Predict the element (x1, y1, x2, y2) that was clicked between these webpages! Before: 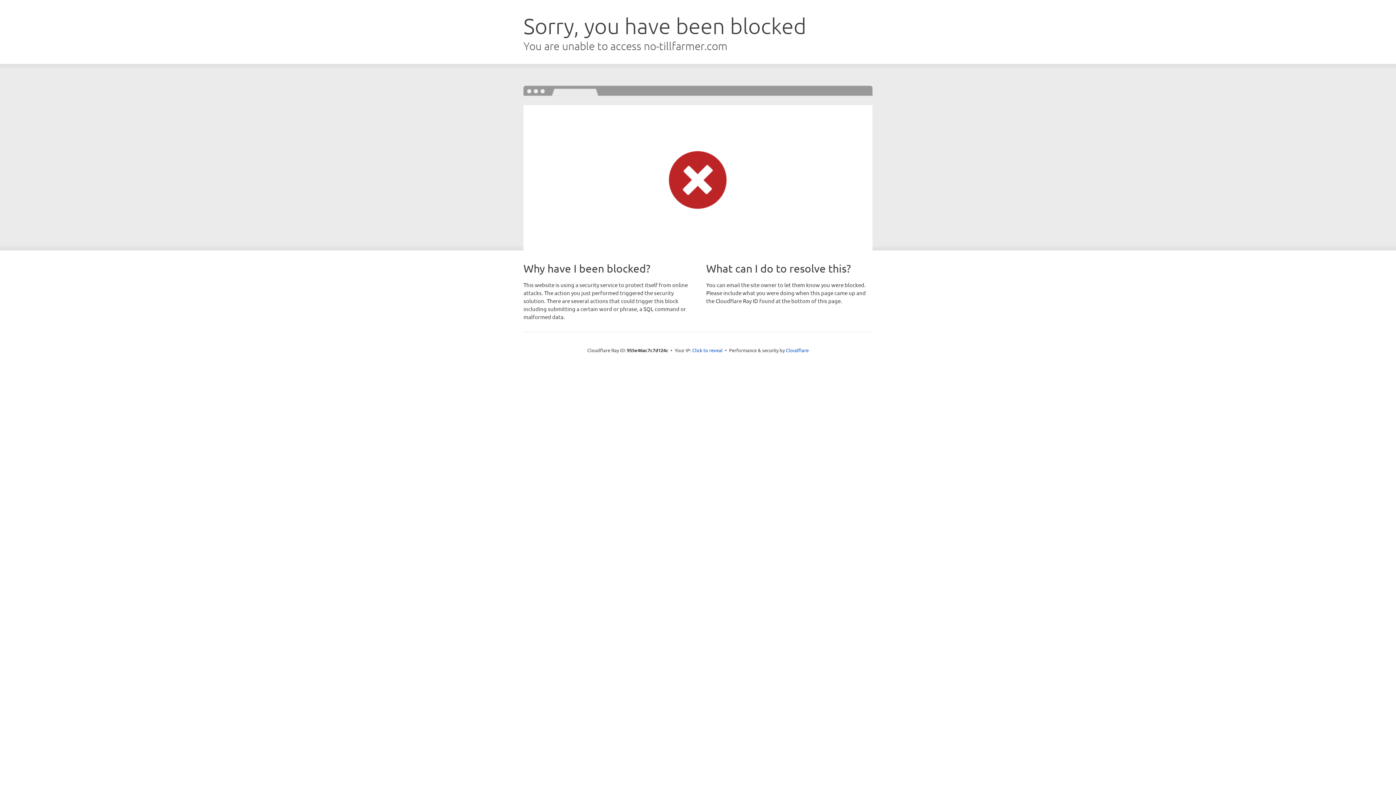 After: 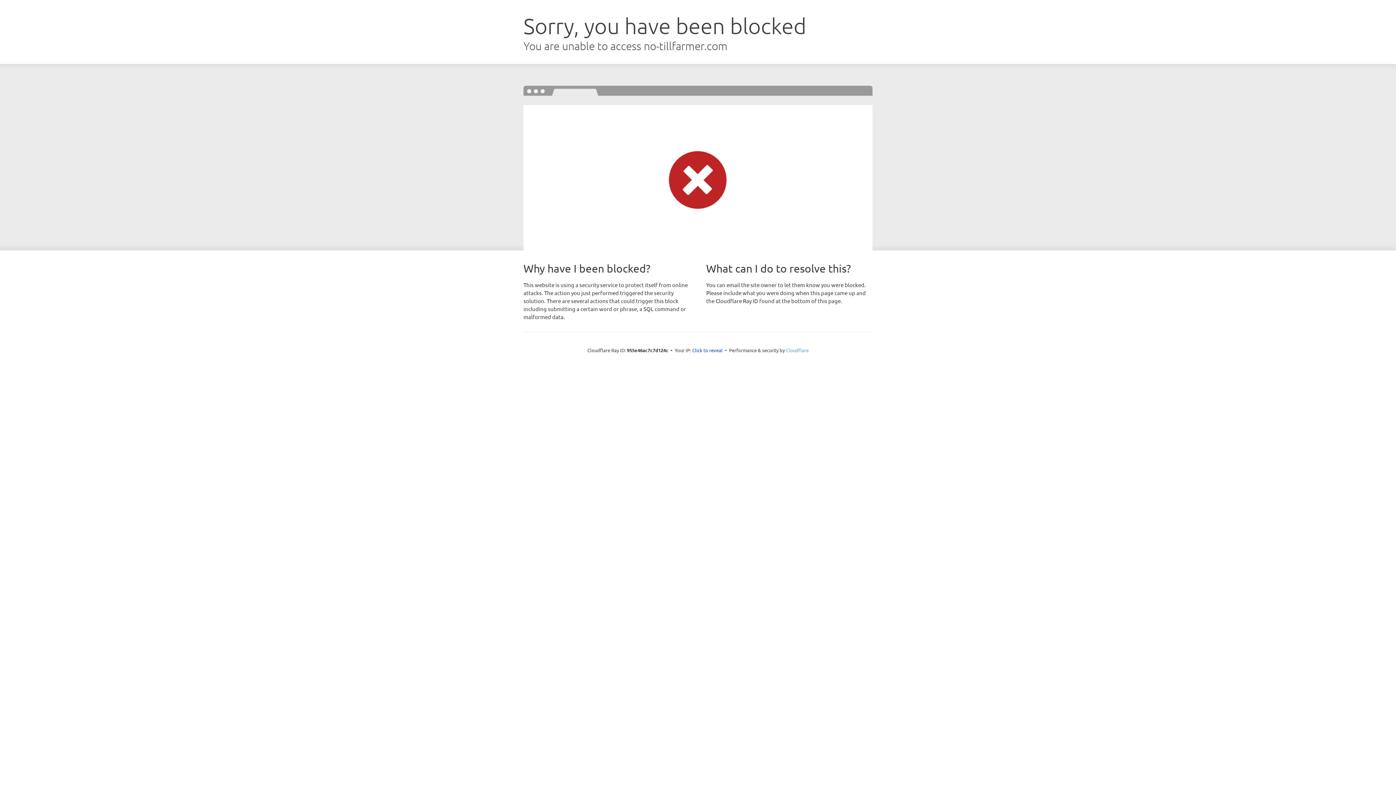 Action: bbox: (786, 347, 808, 353) label: Cloudflare